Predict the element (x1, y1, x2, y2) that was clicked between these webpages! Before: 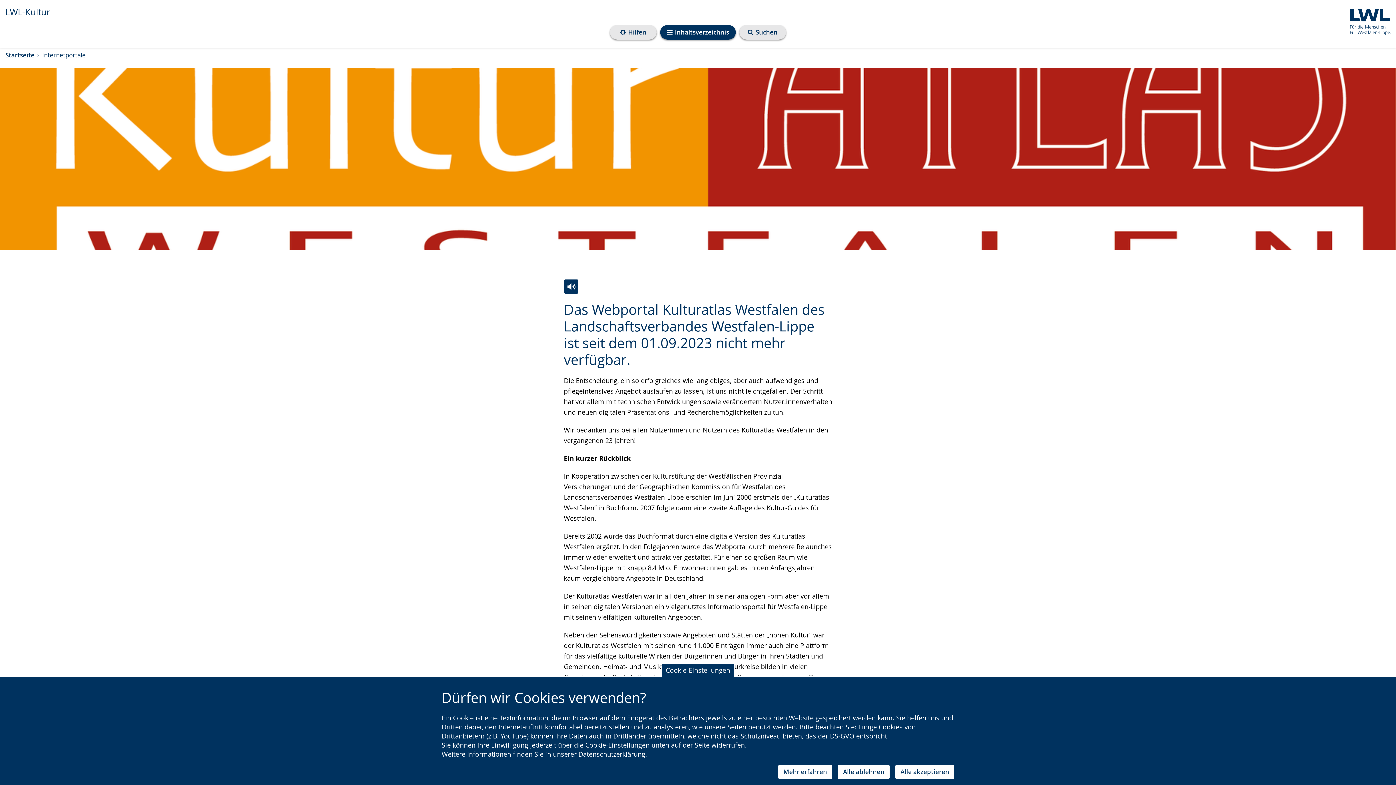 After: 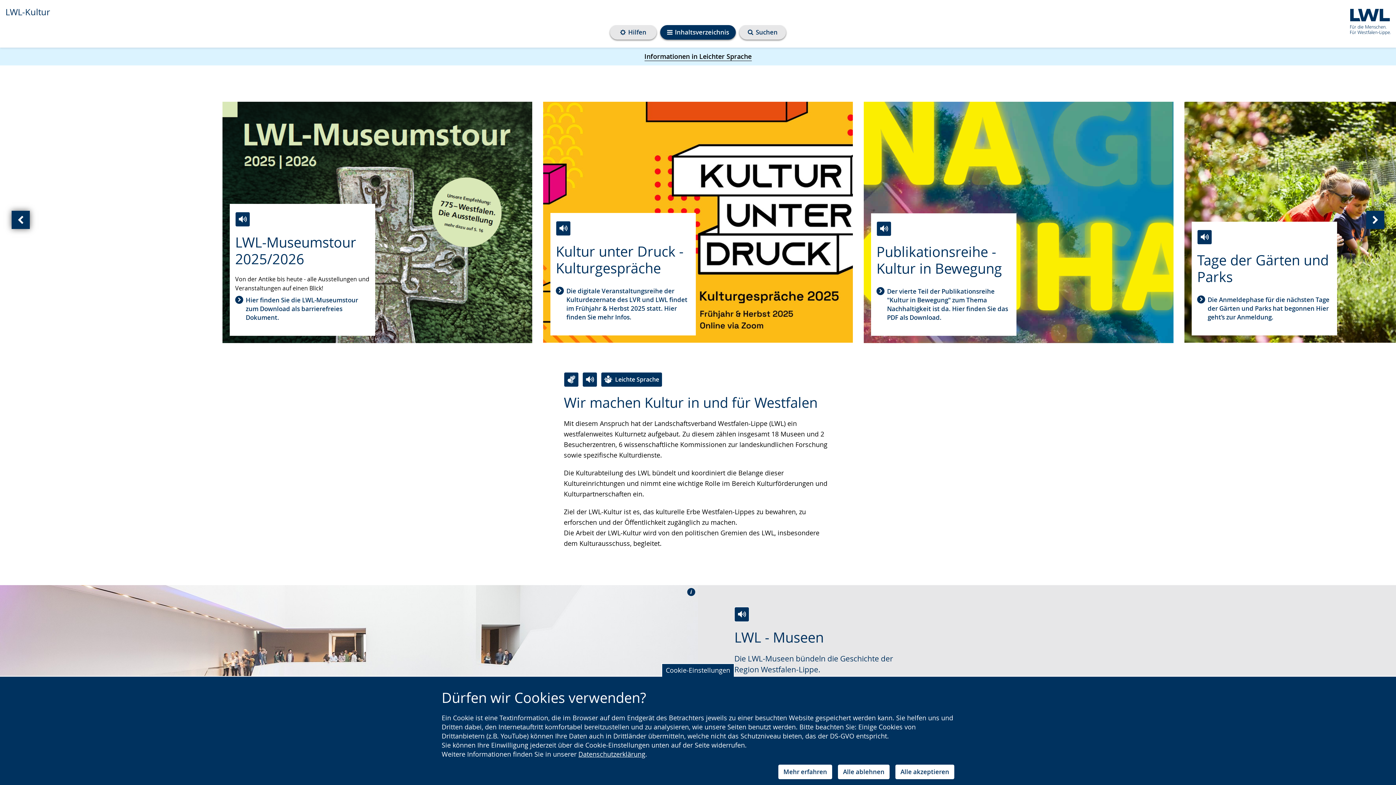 Action: label: Startseite bbox: (5, 50, 34, 59)